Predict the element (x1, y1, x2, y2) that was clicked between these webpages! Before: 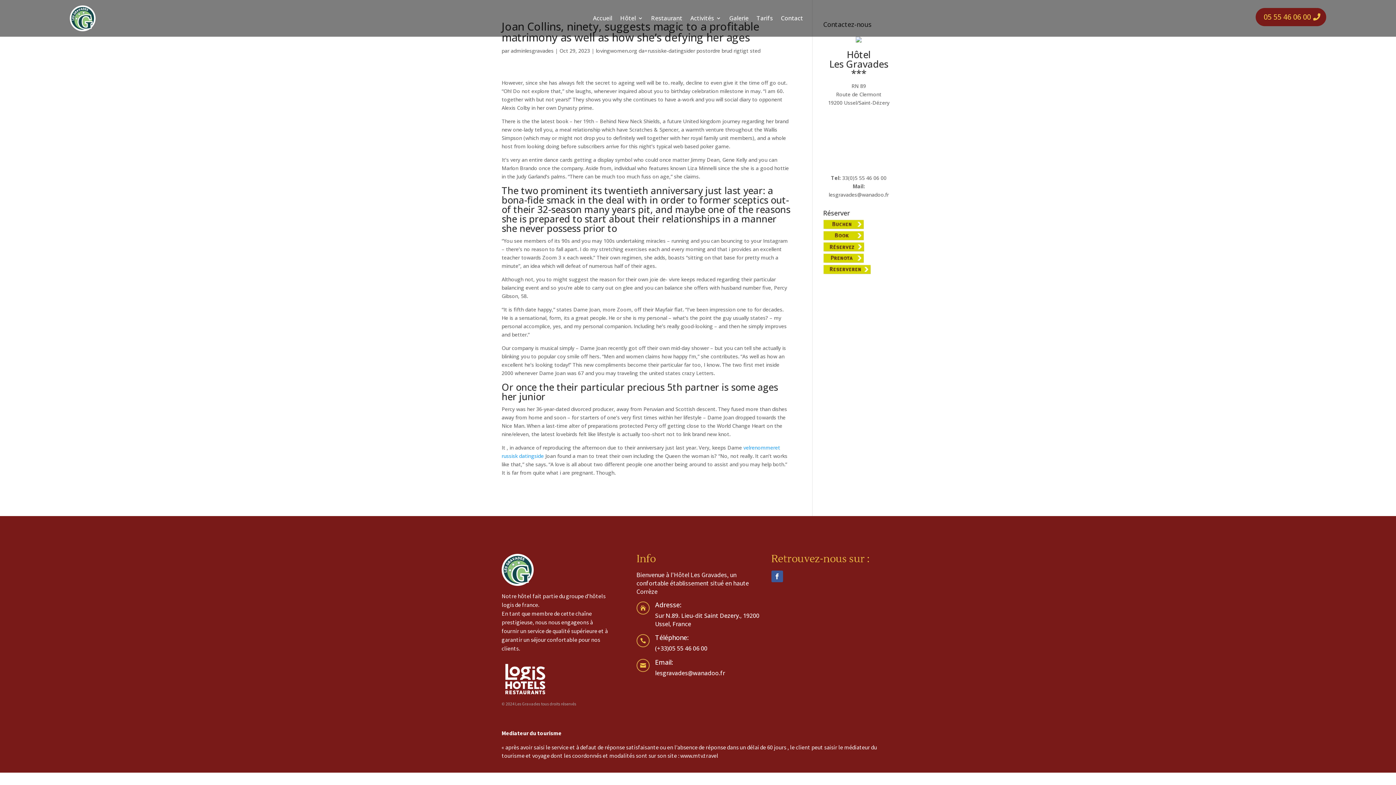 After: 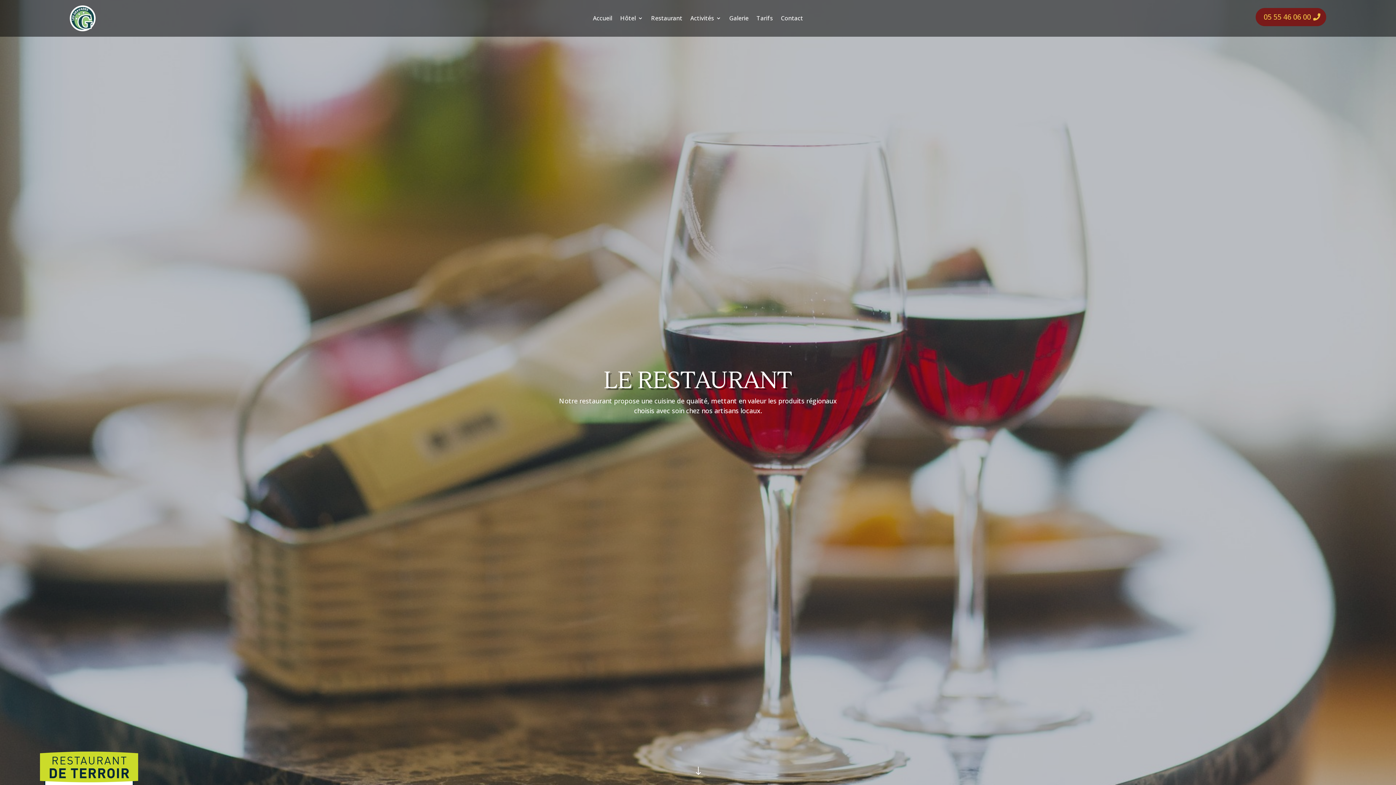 Action: bbox: (651, 15, 682, 23) label: Restaurant